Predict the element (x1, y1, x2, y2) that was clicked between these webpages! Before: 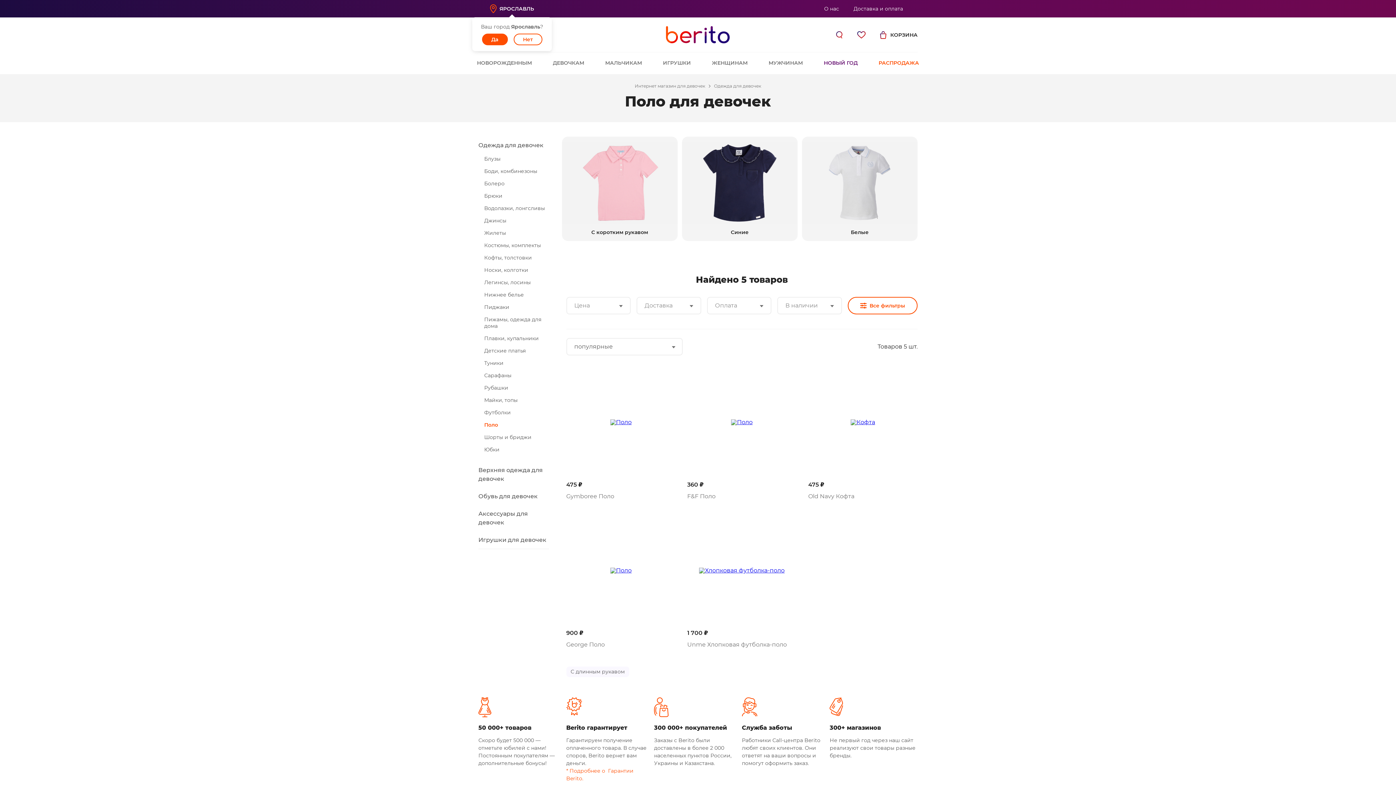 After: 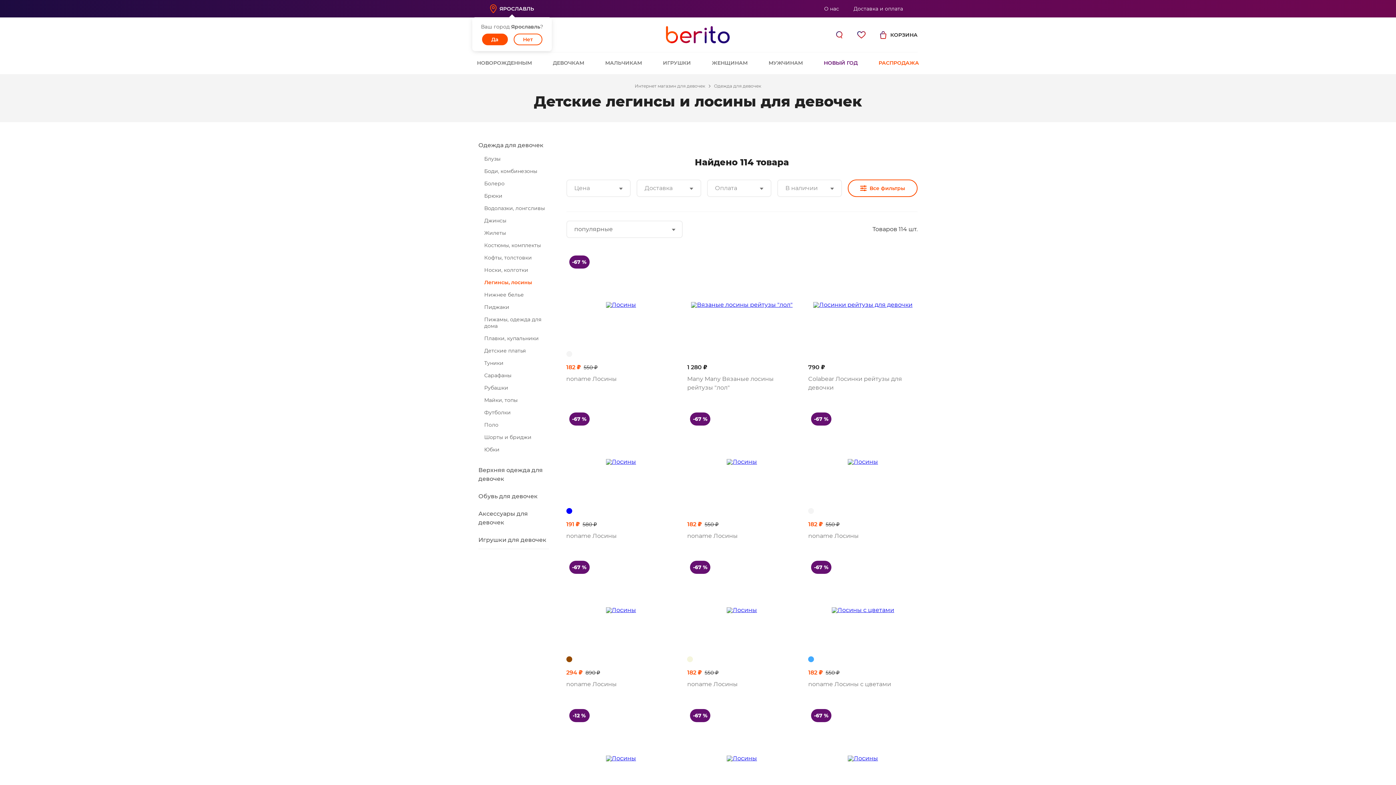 Action: bbox: (484, 279, 530, 285) label: Легинсы, лосины